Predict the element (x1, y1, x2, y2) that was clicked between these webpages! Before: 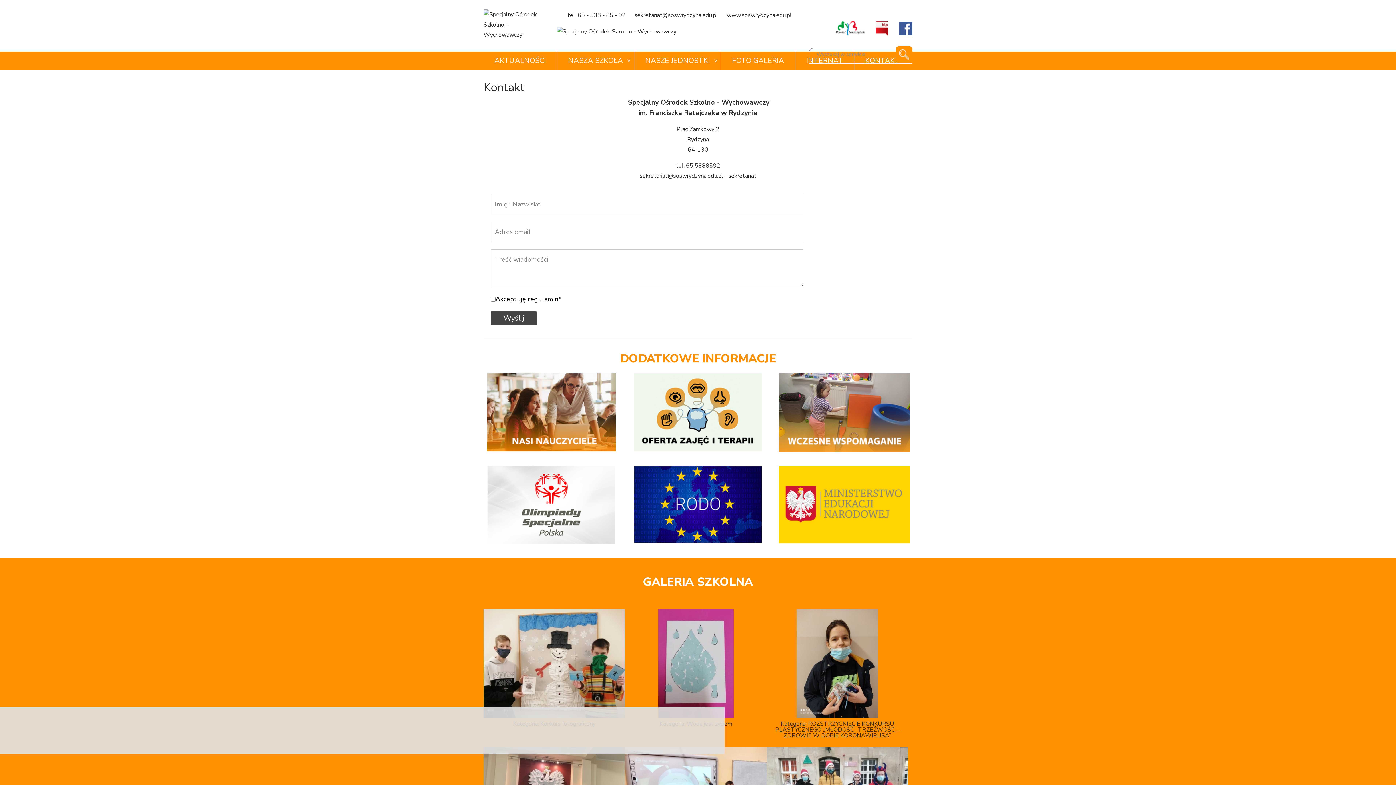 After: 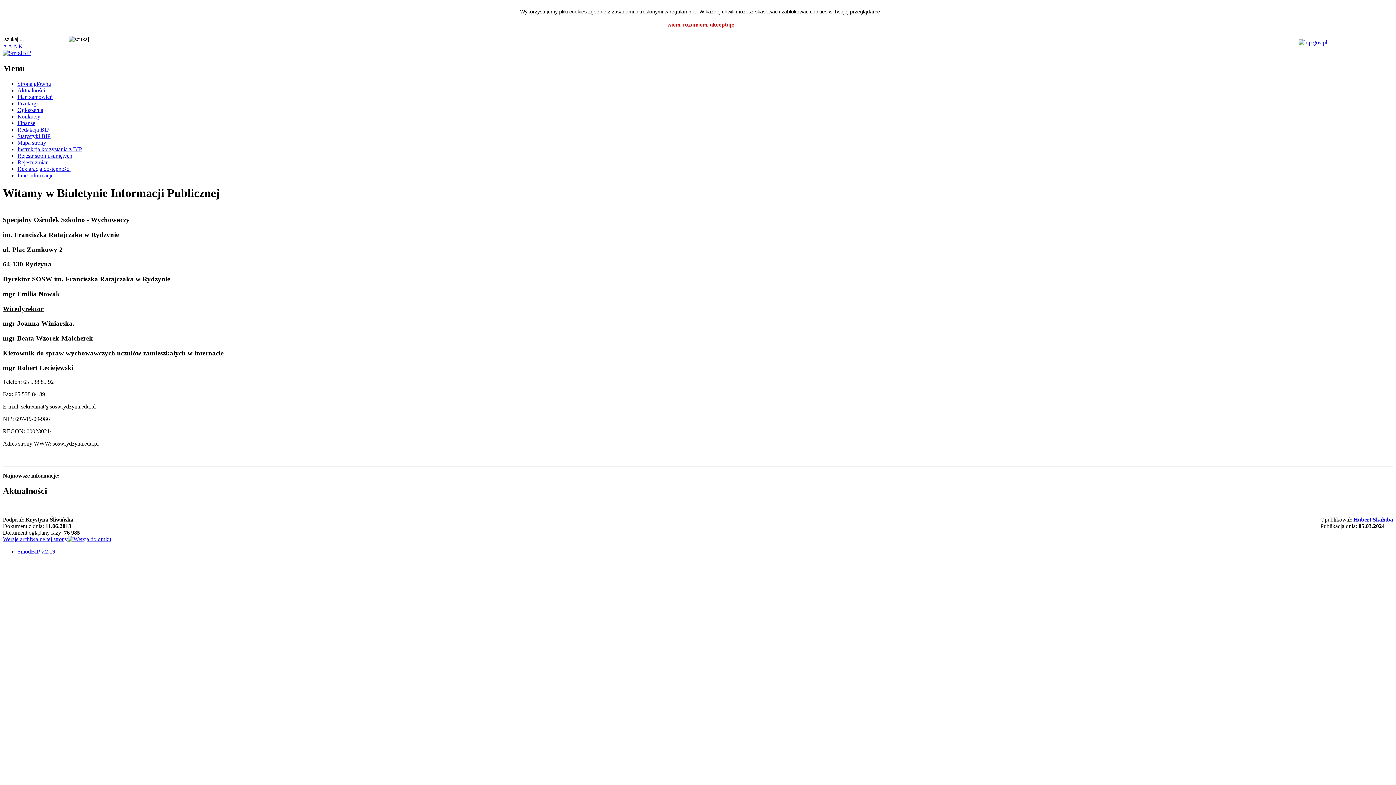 Action: bbox: (865, 23, 888, 31)